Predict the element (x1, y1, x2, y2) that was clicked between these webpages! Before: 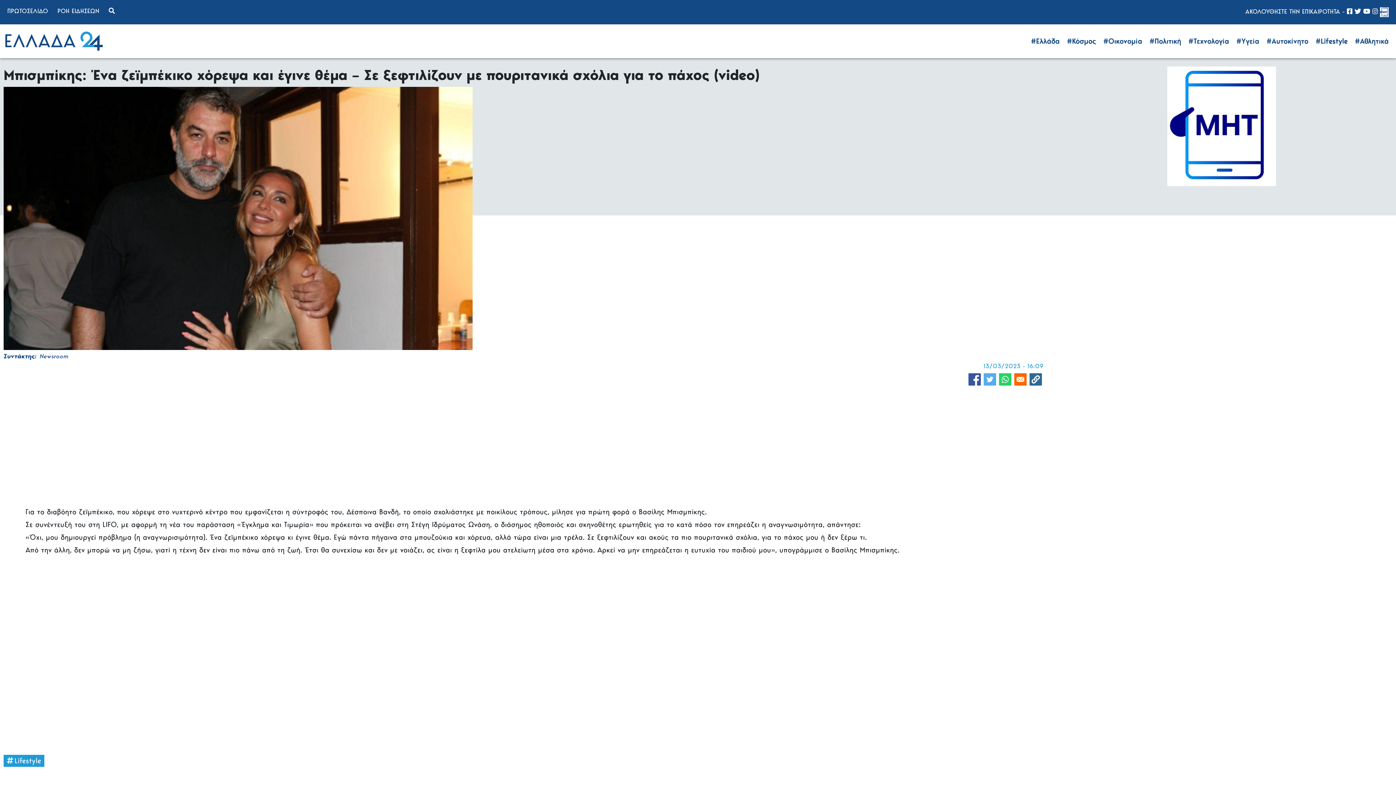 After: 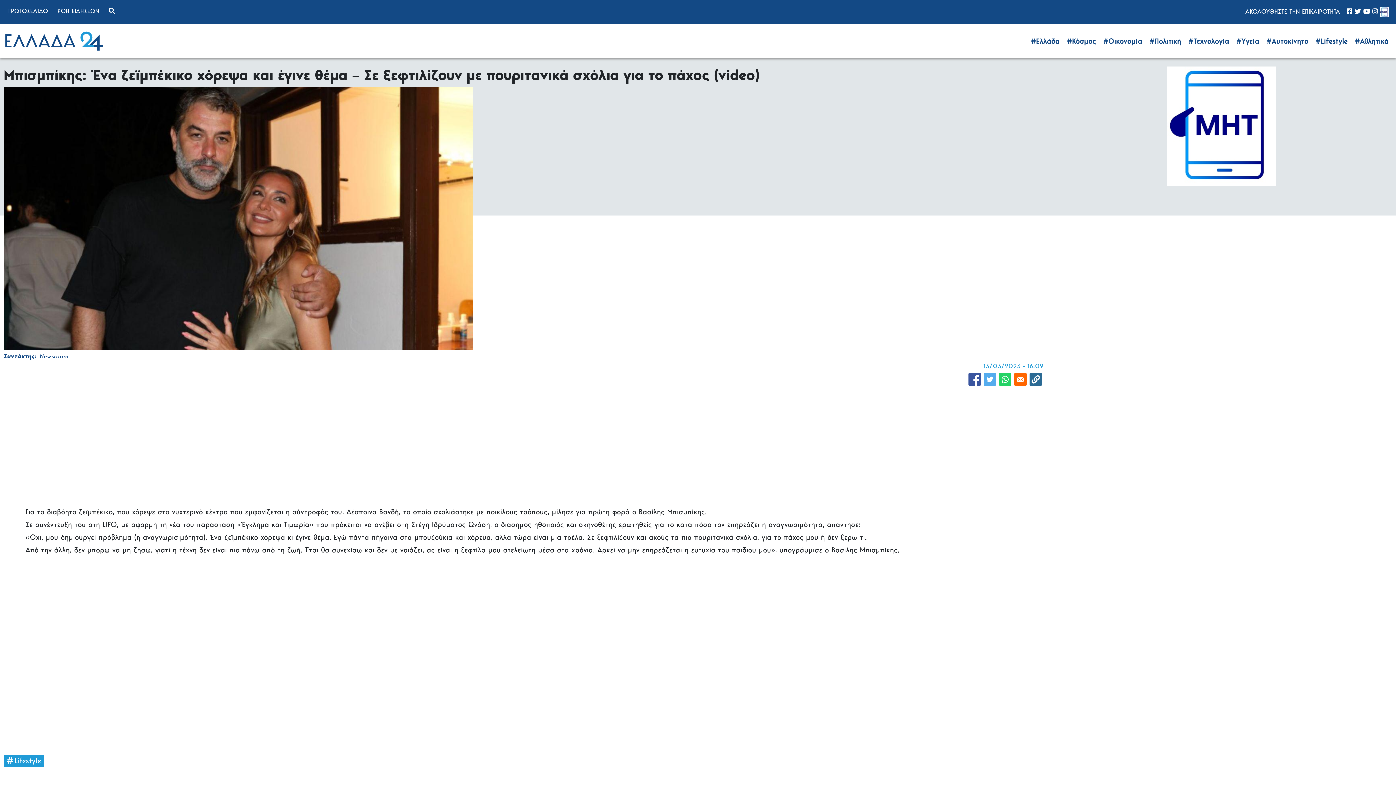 Action: bbox: (1372, 7, 1378, 15)